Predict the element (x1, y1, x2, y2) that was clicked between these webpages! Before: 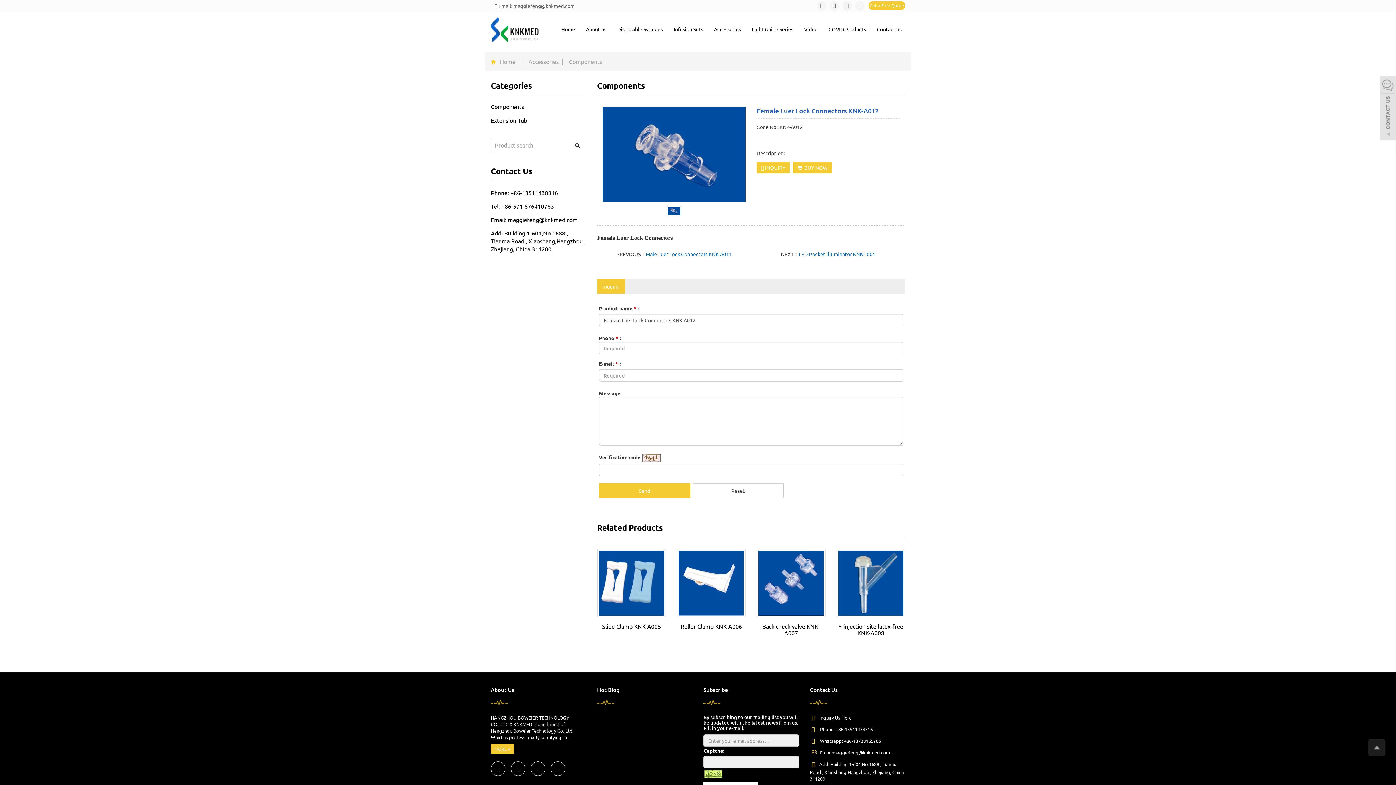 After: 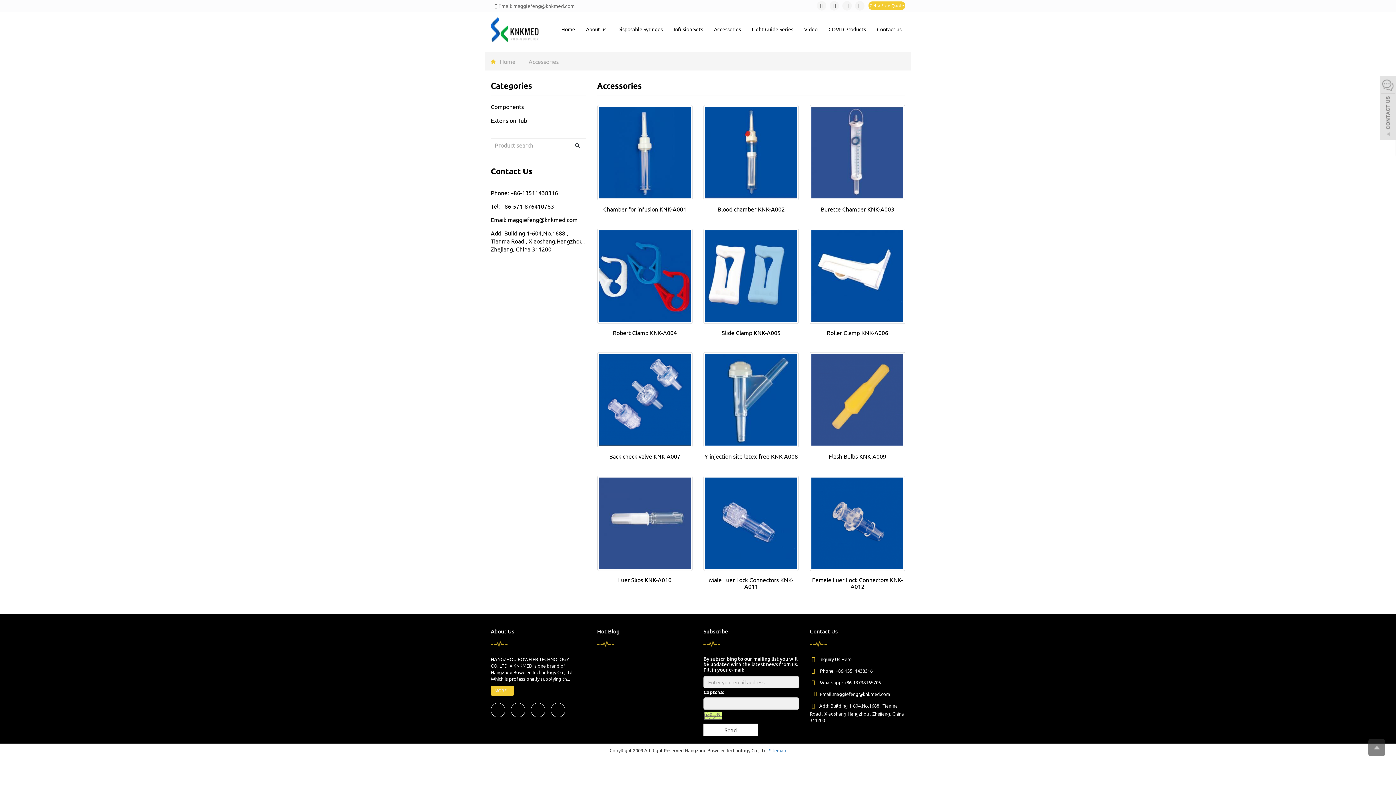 Action: bbox: (706, 14, 744, 42) label: Accessories